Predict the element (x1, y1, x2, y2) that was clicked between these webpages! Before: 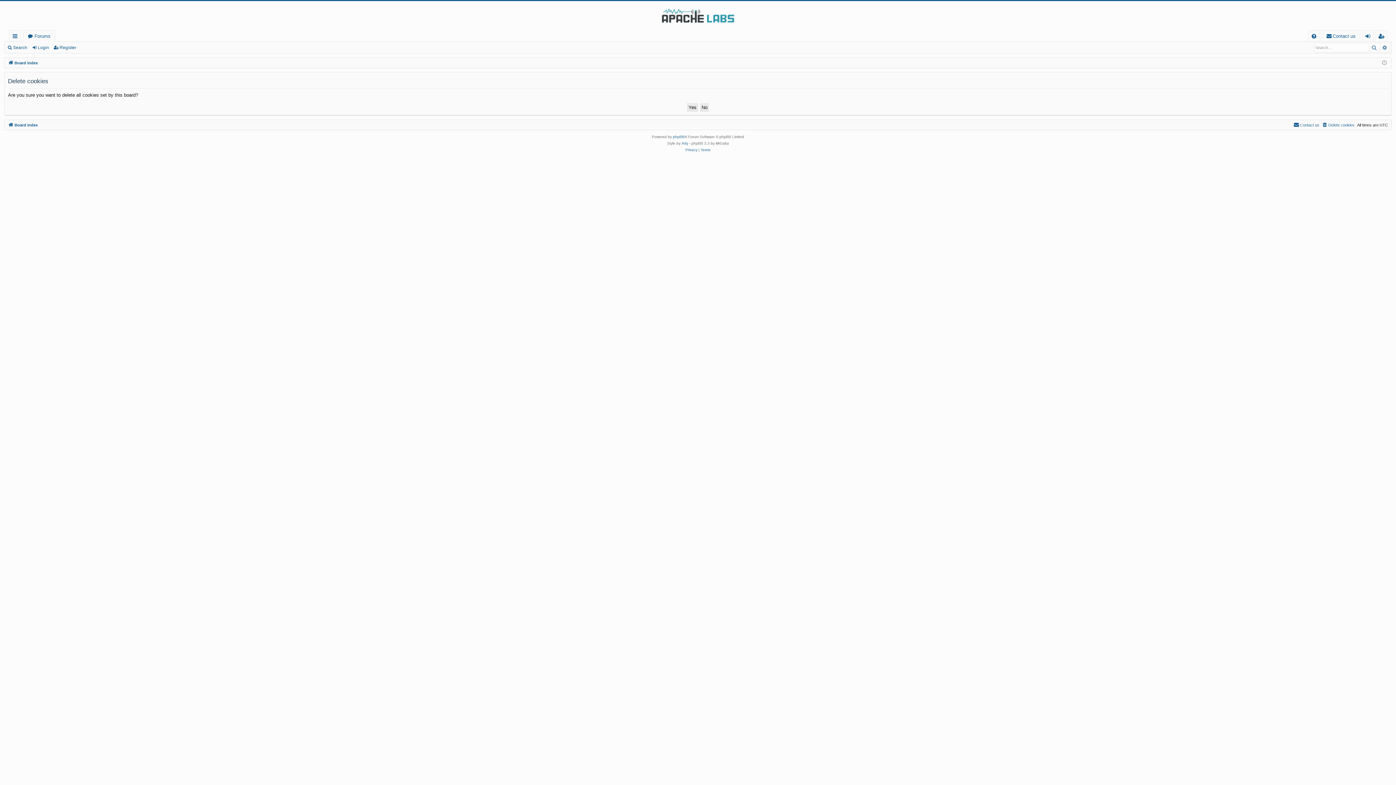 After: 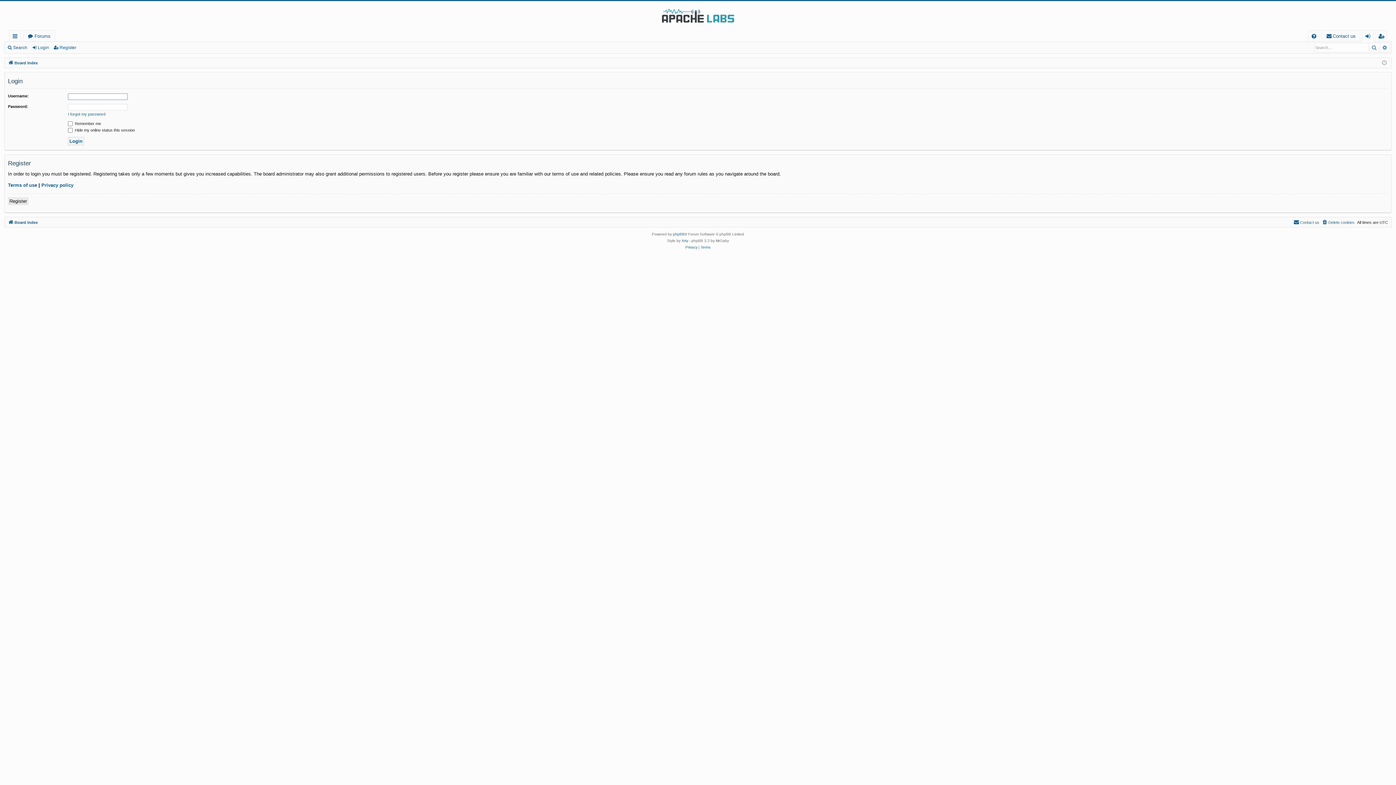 Action: label: Login bbox: (1362, 30, 1373, 41)